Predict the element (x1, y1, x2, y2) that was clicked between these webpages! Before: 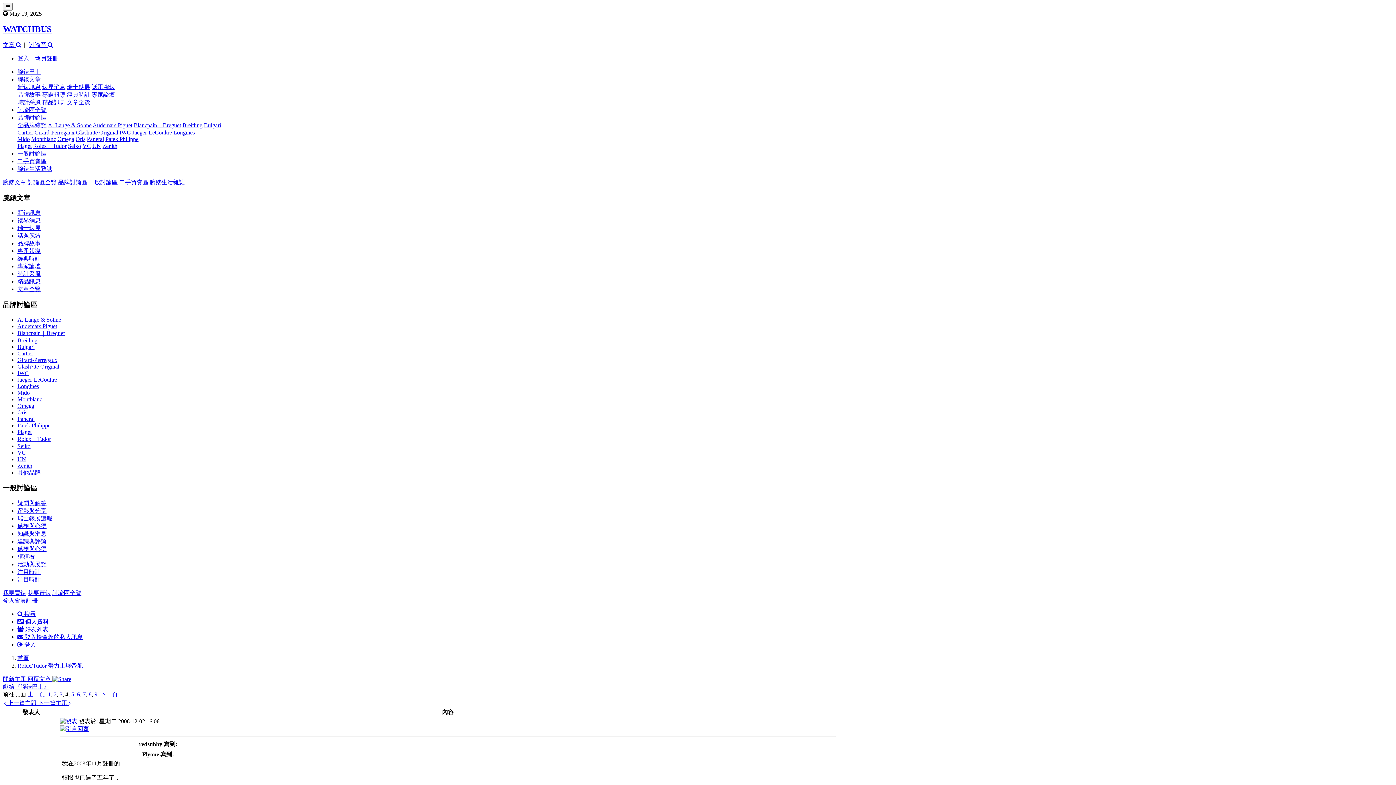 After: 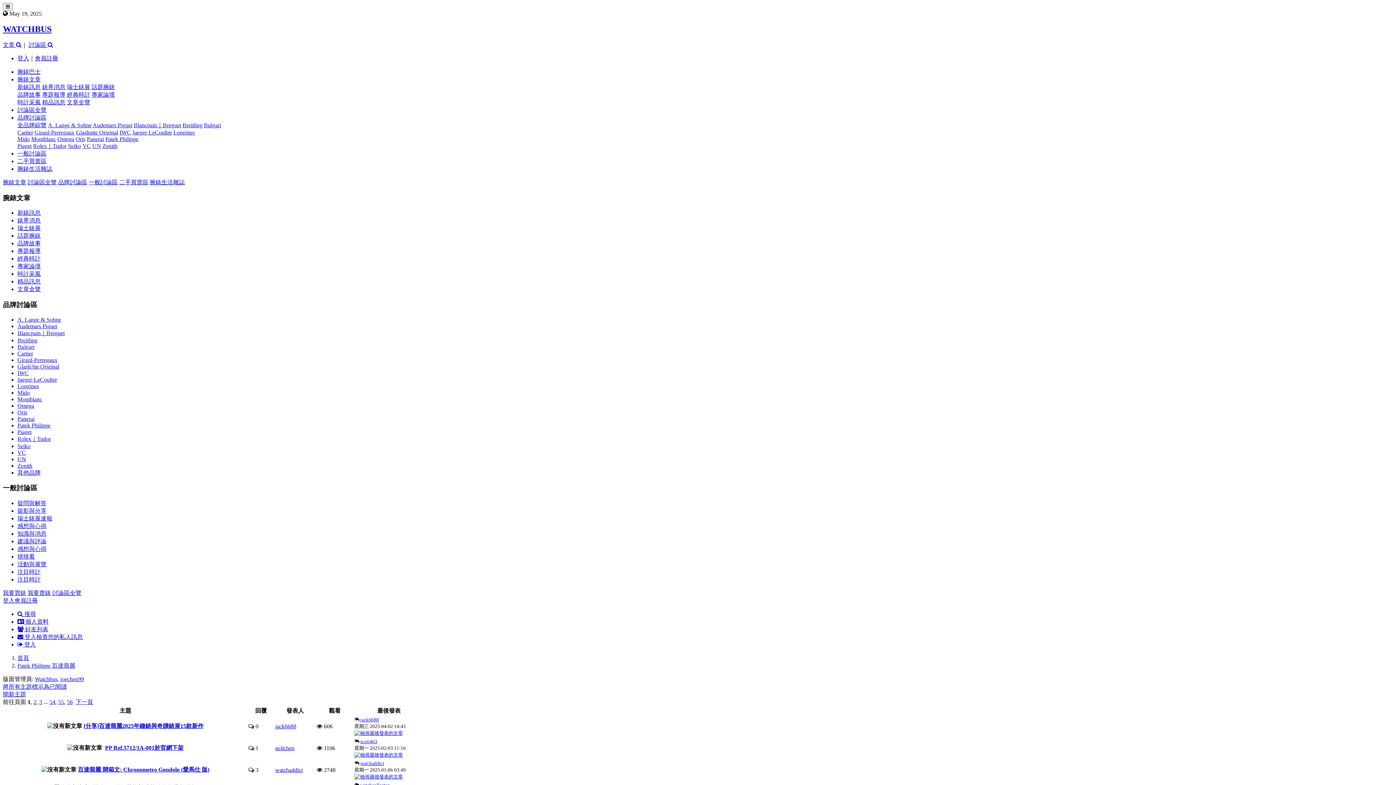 Action: bbox: (17, 422, 50, 428) label: Patek Philippe